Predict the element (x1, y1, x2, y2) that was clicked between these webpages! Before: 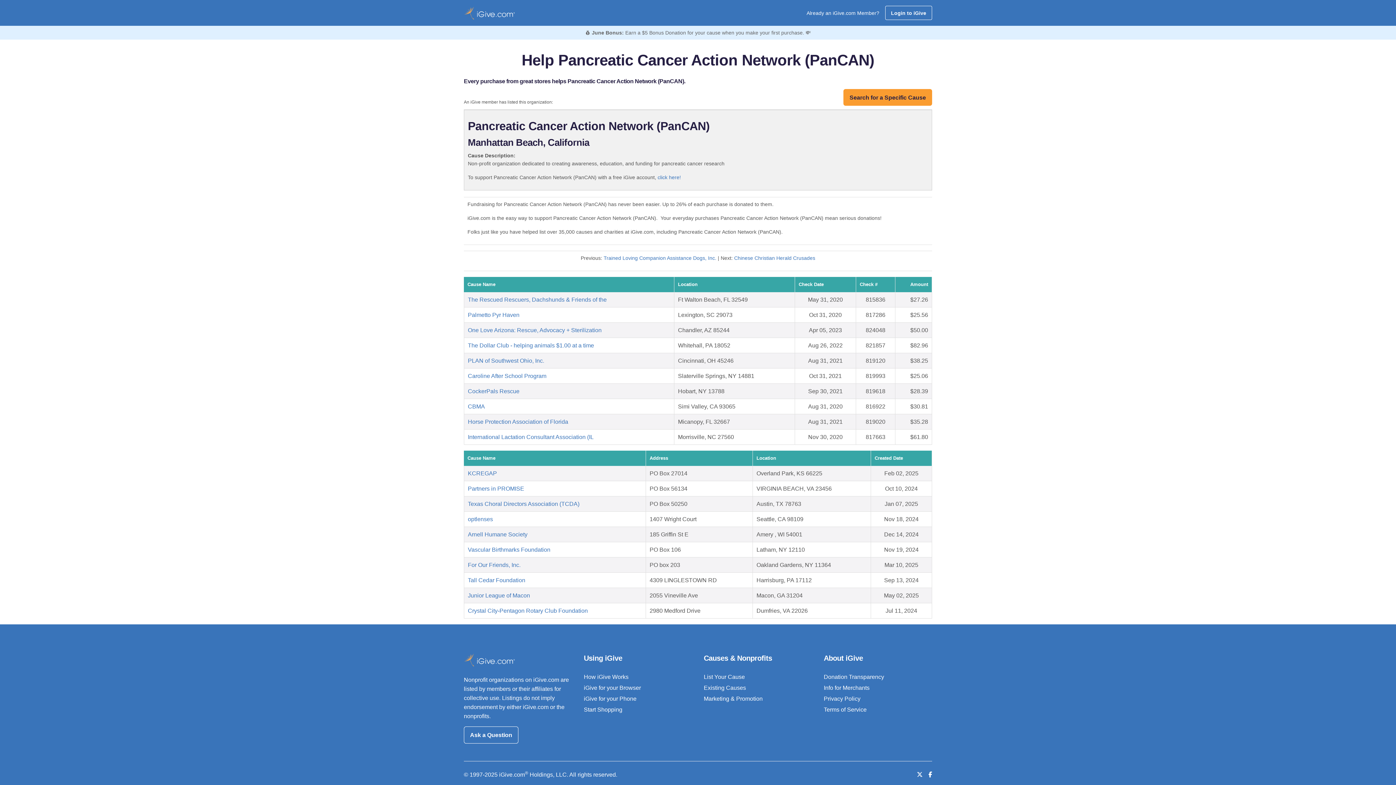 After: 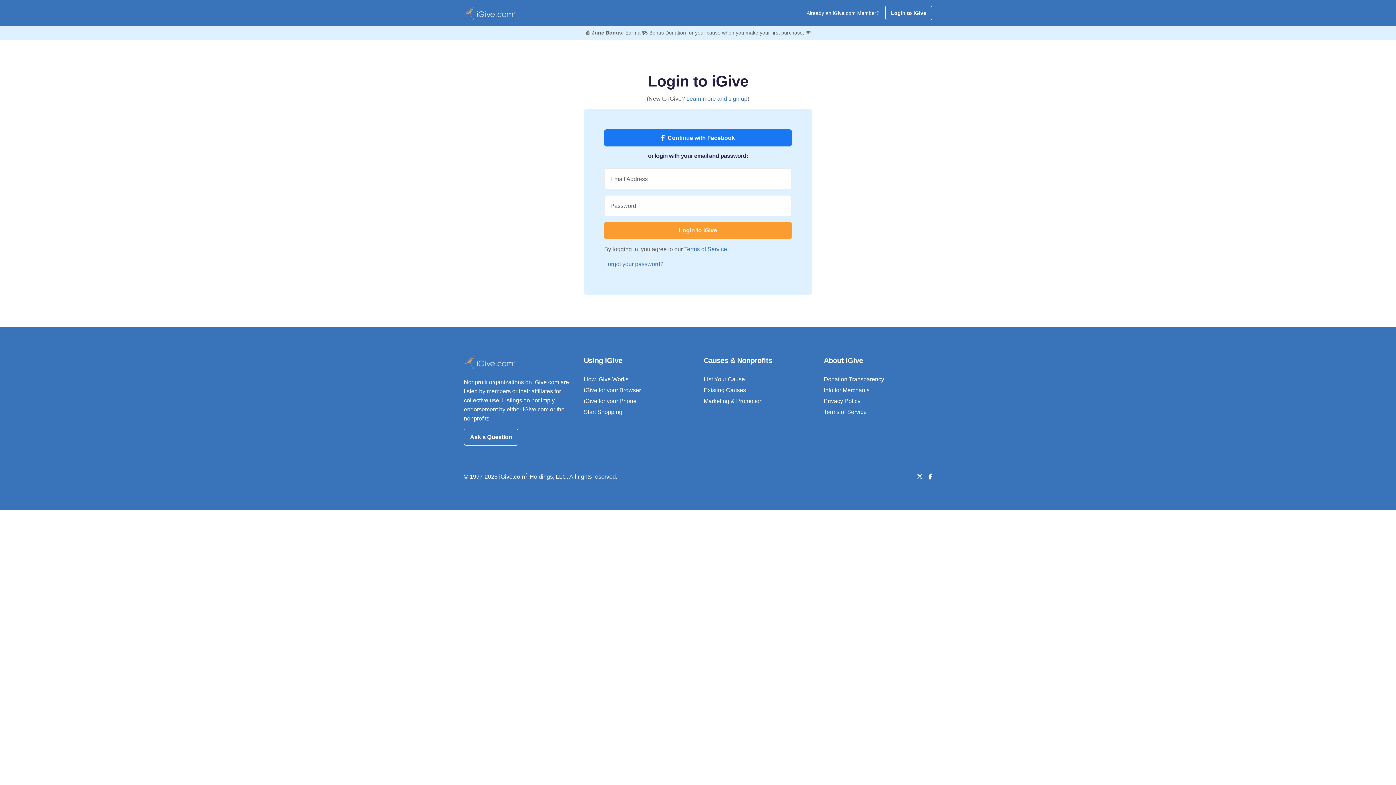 Action: label: Existing Causes bbox: (704, 685, 746, 691)